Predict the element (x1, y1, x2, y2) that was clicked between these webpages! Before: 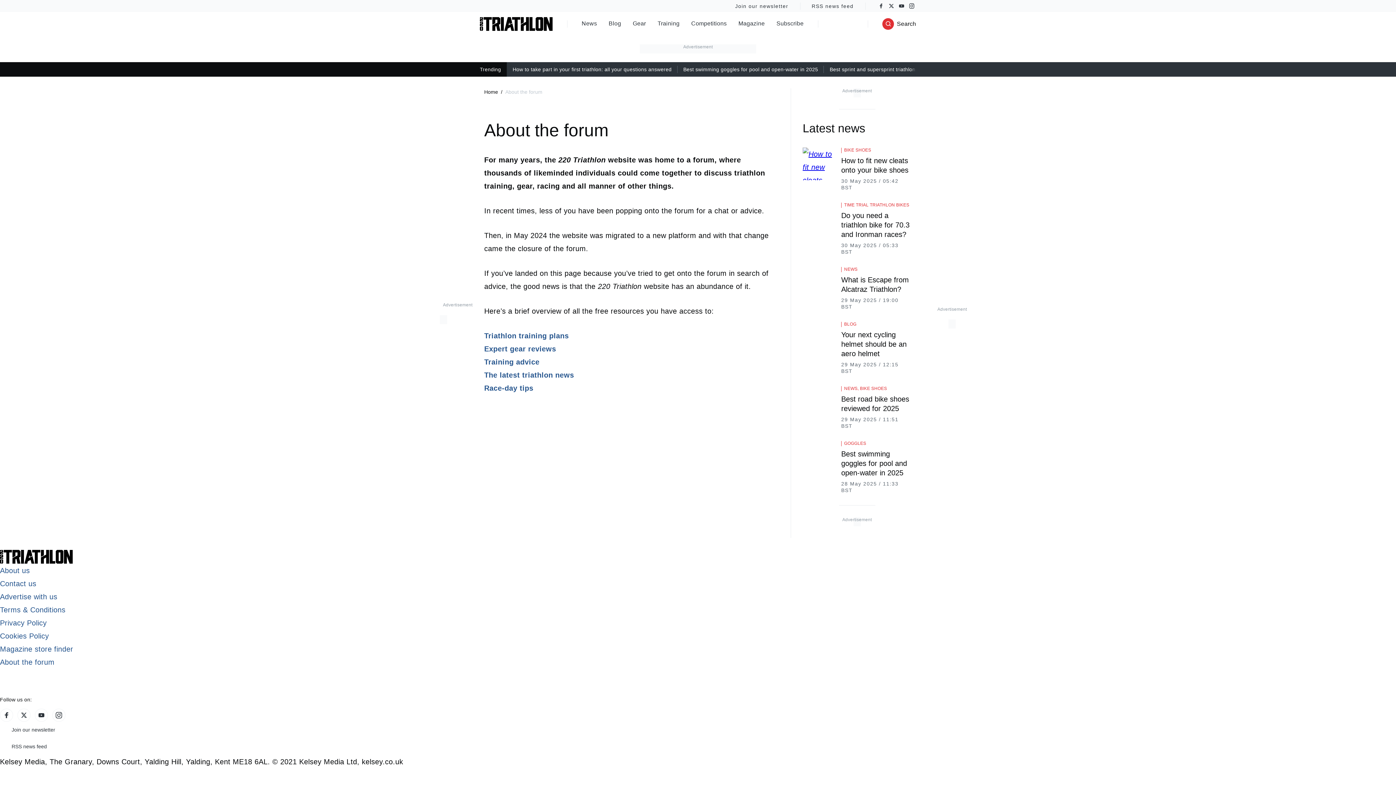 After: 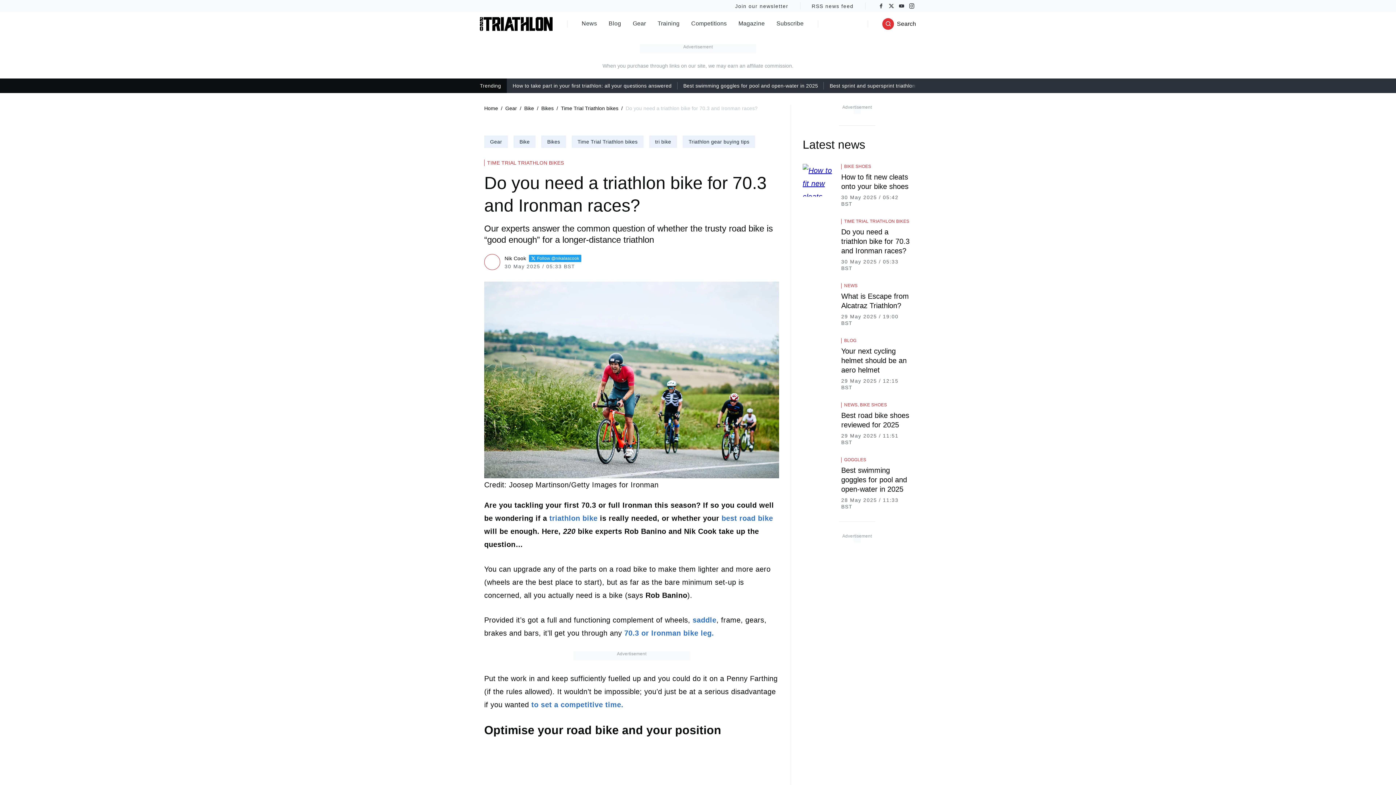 Action: bbox: (802, 202, 835, 235)